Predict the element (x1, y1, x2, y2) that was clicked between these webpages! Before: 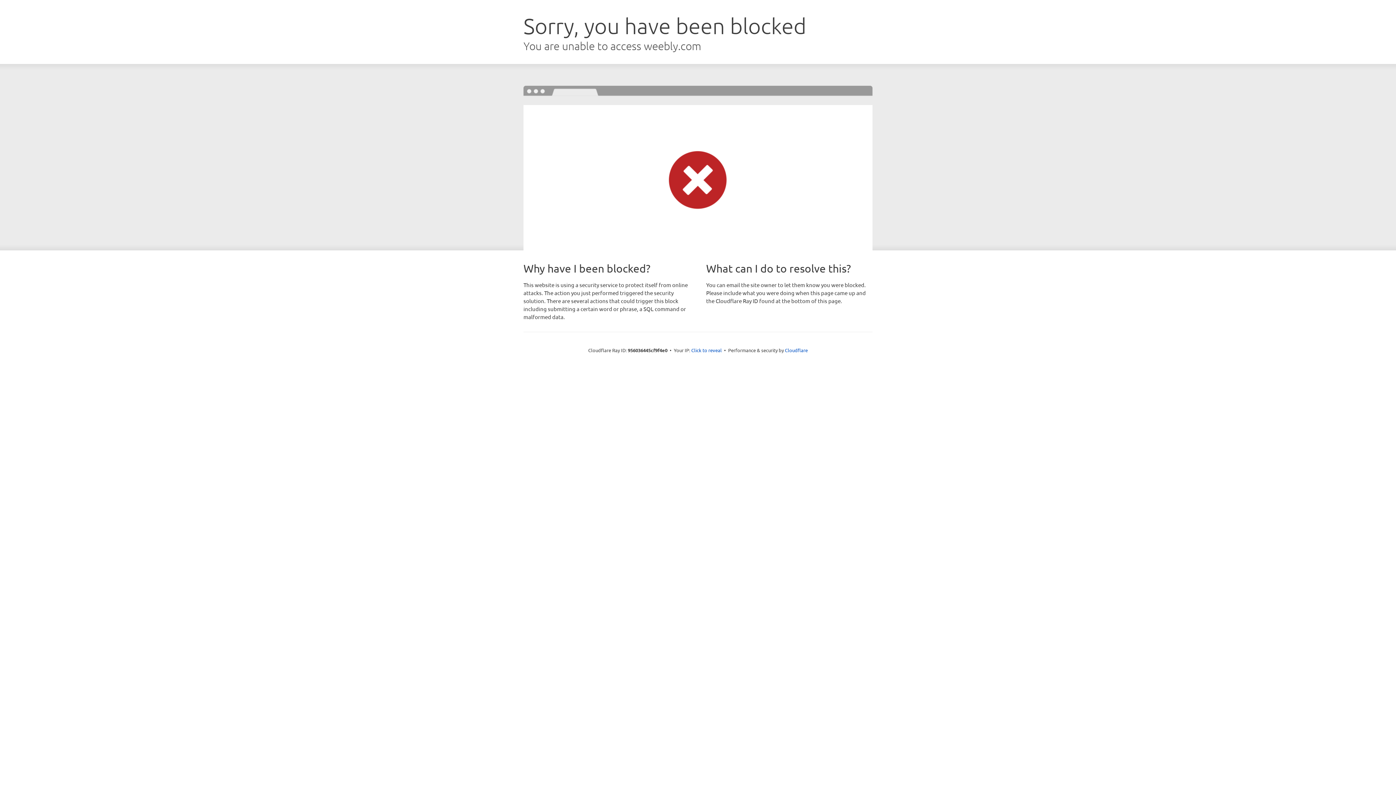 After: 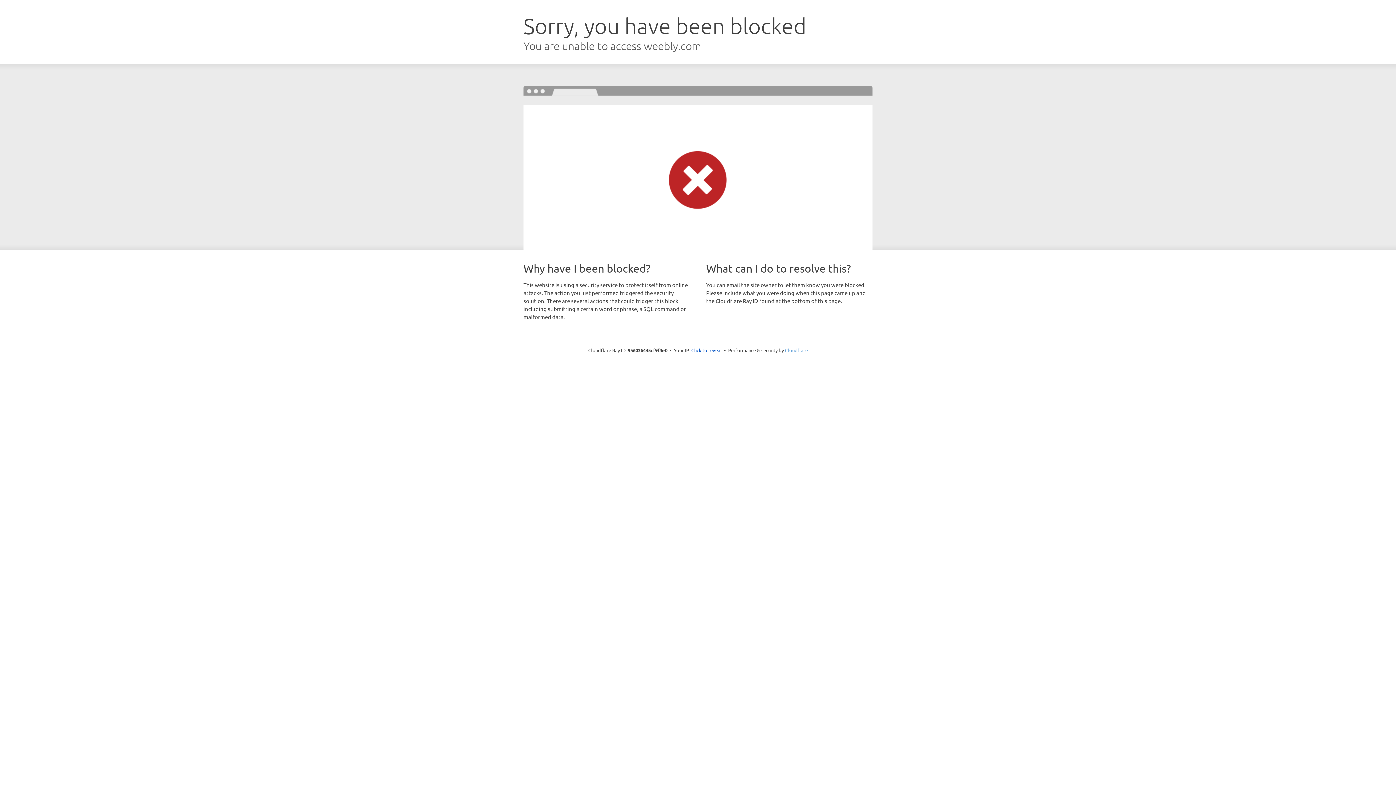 Action: label: Cloudflare bbox: (785, 347, 808, 353)